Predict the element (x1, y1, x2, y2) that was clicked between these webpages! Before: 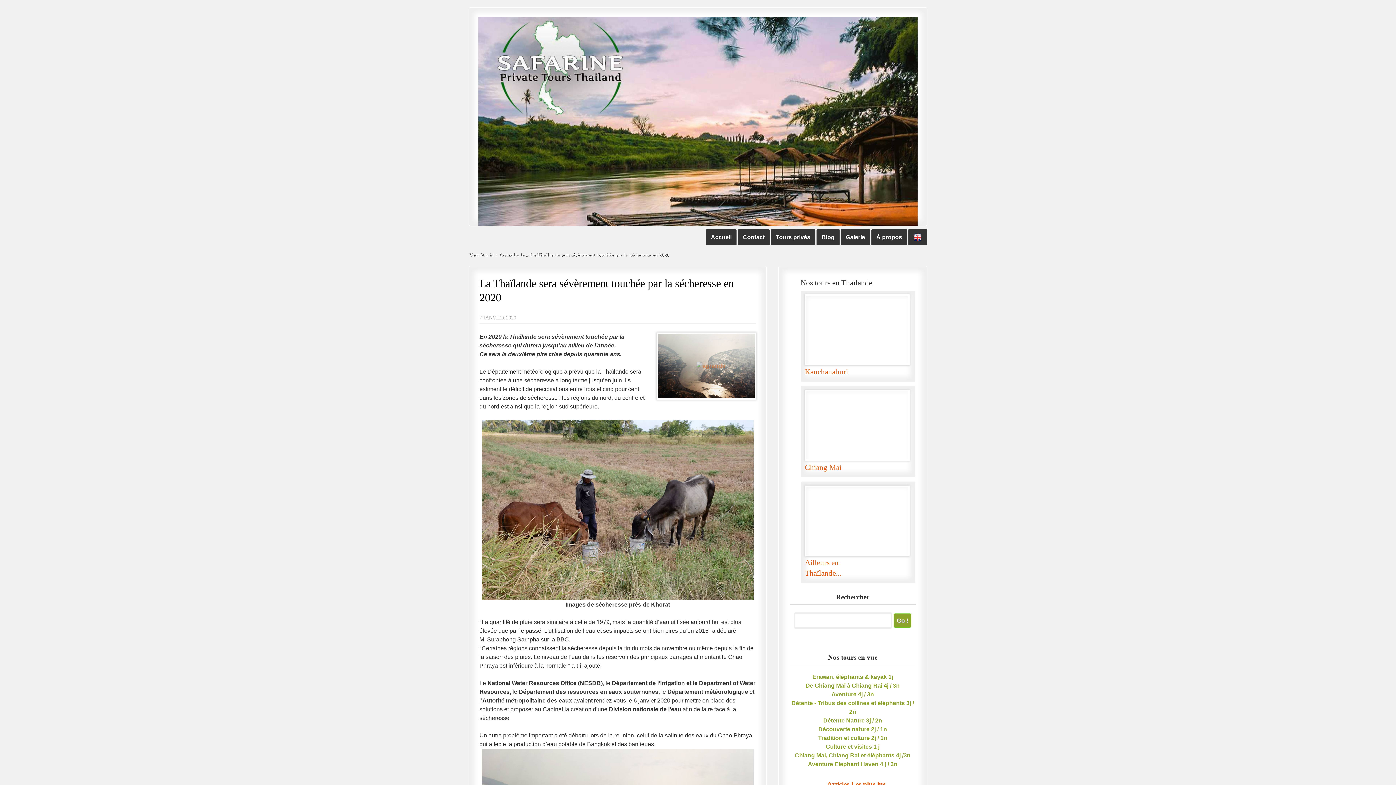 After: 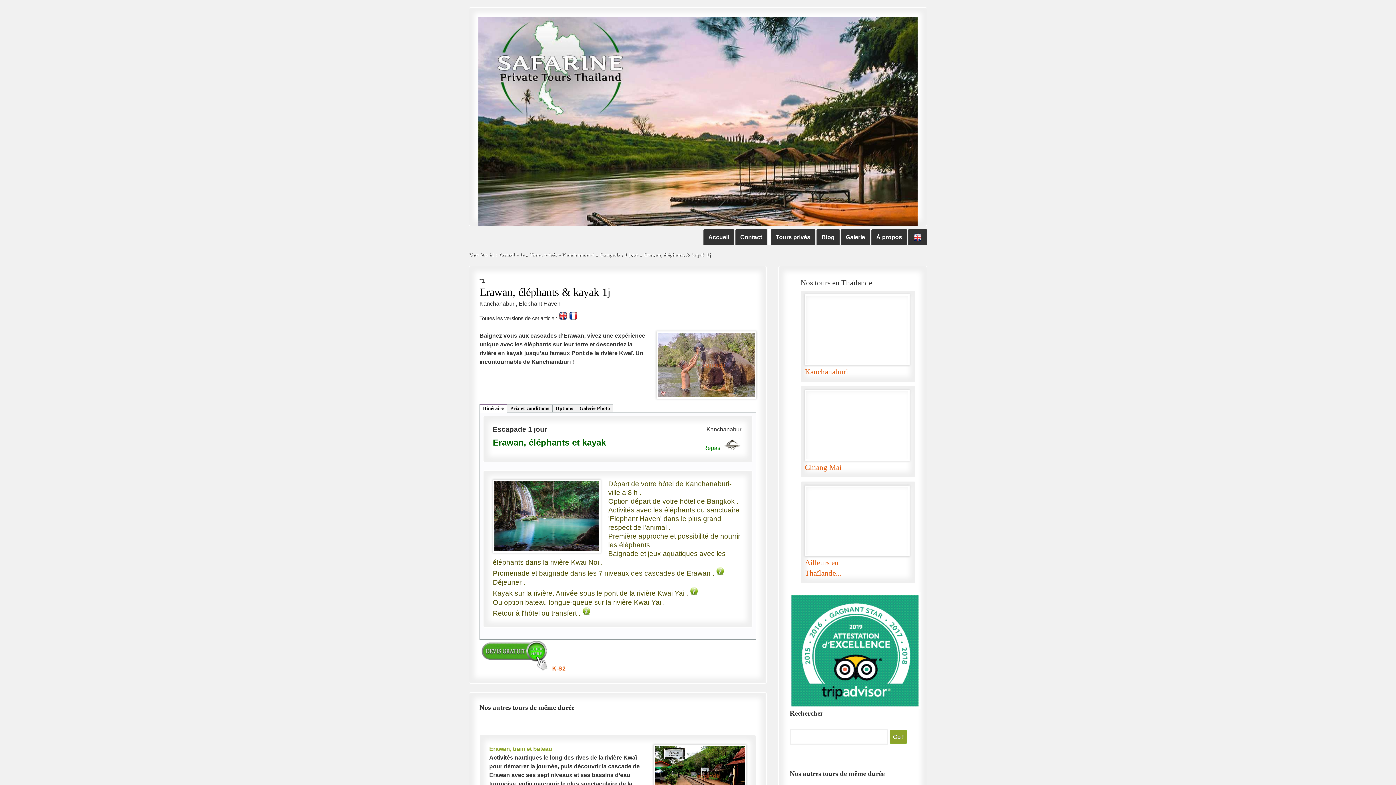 Action: bbox: (812, 674, 893, 680) label: Erawan, éléphants & kayak 1j